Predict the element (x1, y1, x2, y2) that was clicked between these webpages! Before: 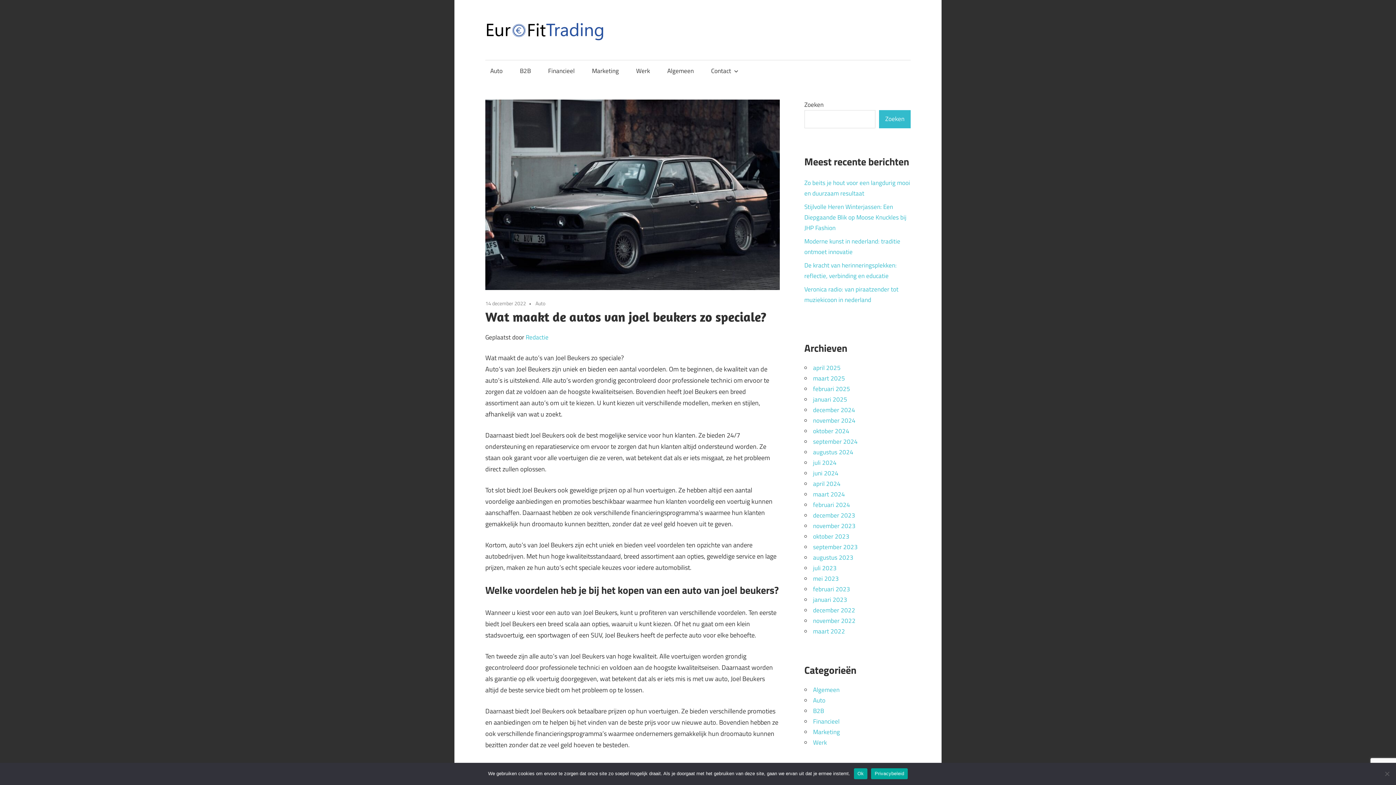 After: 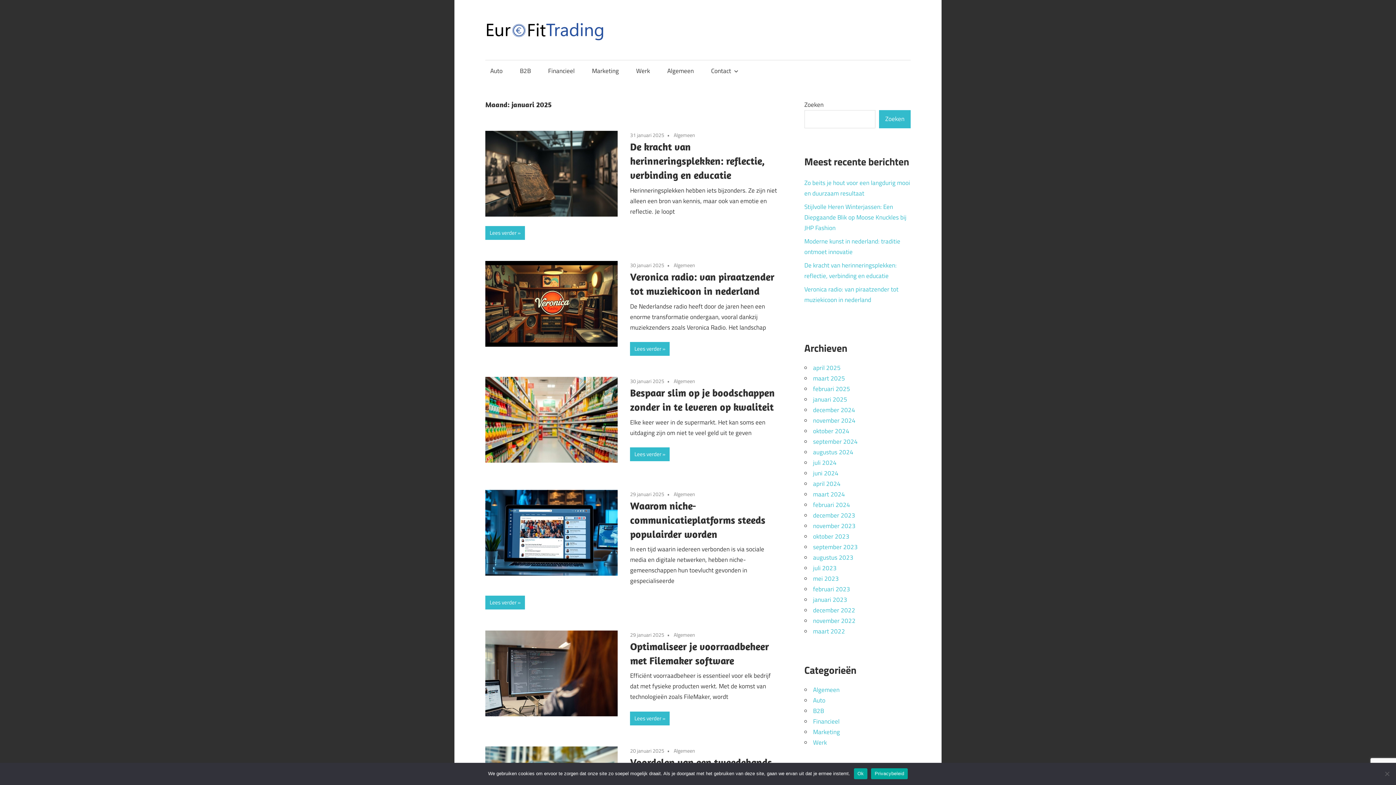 Action: label: januari 2025 bbox: (813, 394, 847, 404)